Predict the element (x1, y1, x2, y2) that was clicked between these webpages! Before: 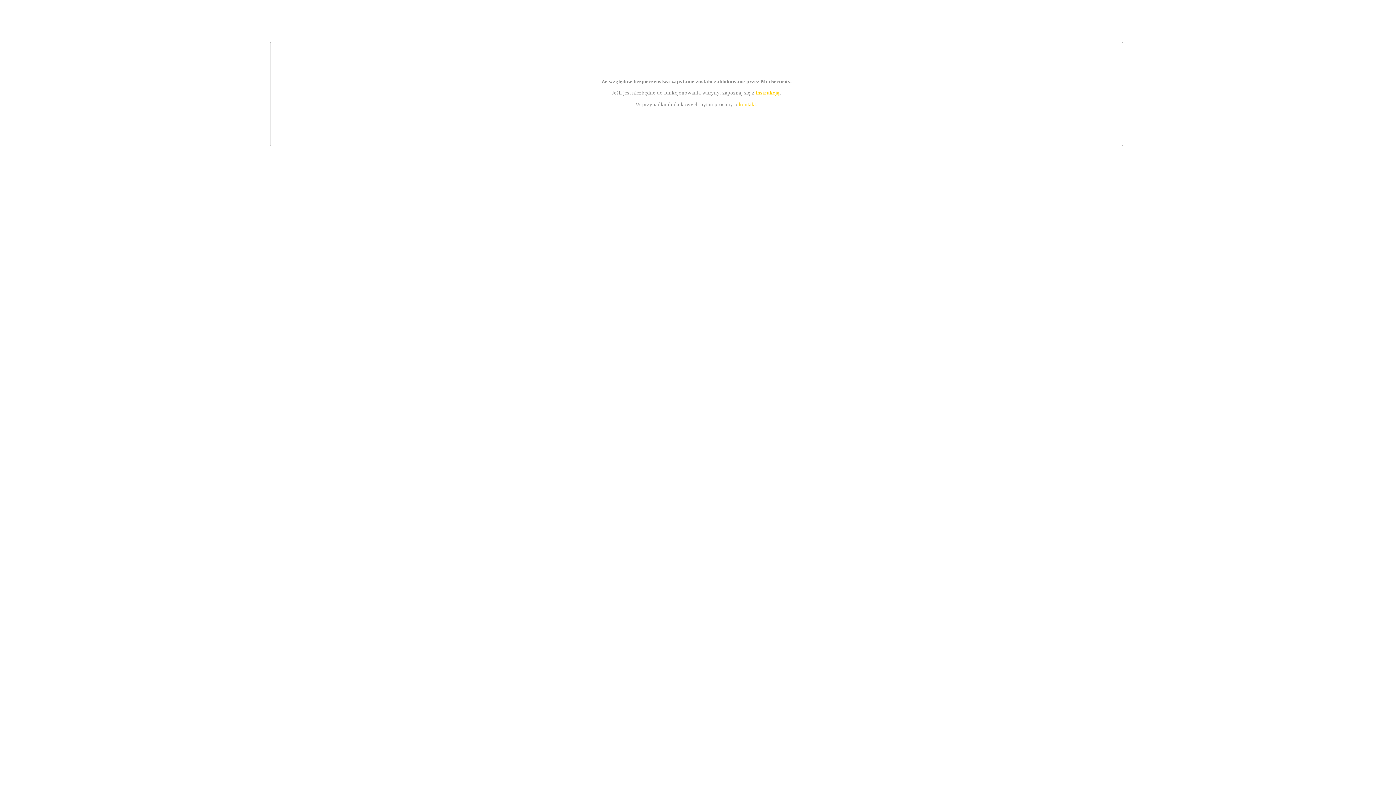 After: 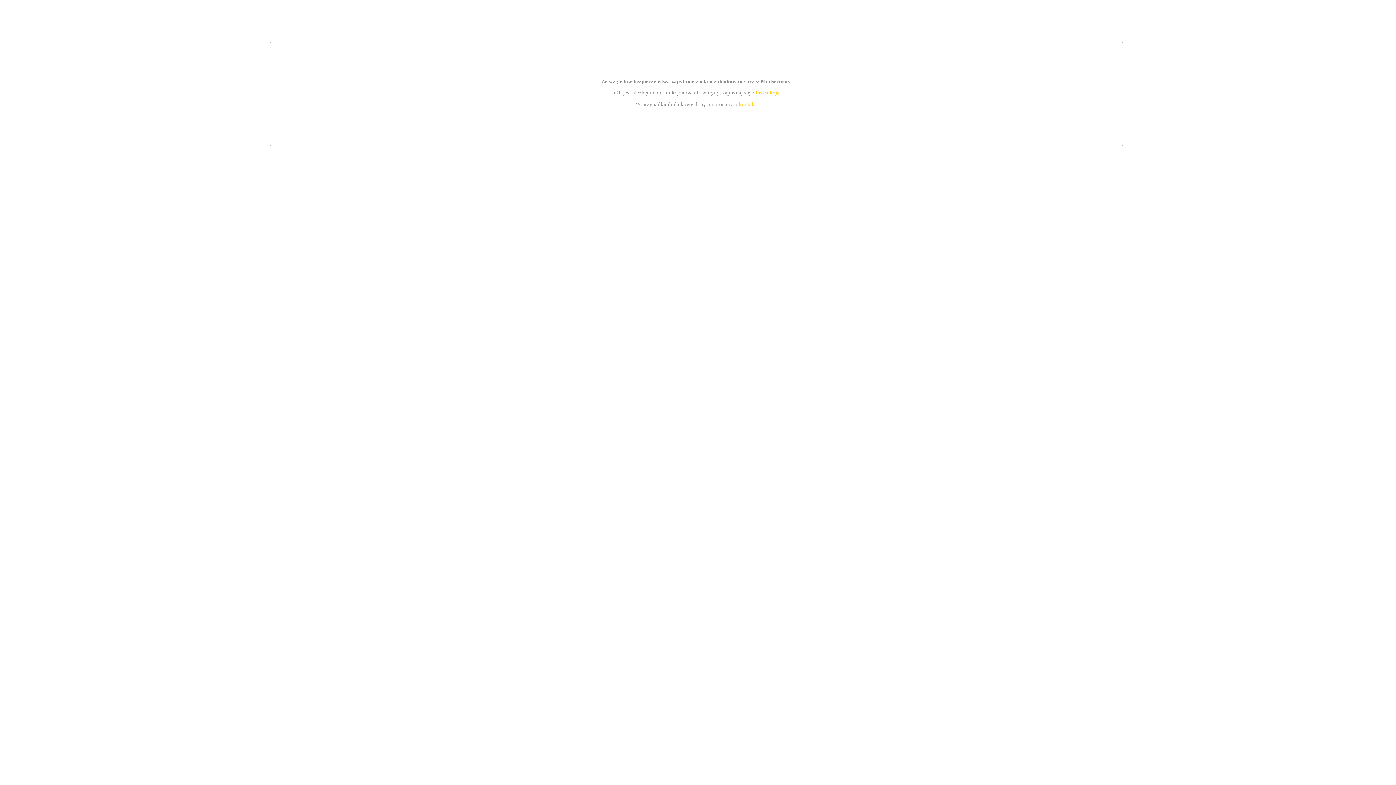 Action: bbox: (739, 101, 756, 107) label: kontakt